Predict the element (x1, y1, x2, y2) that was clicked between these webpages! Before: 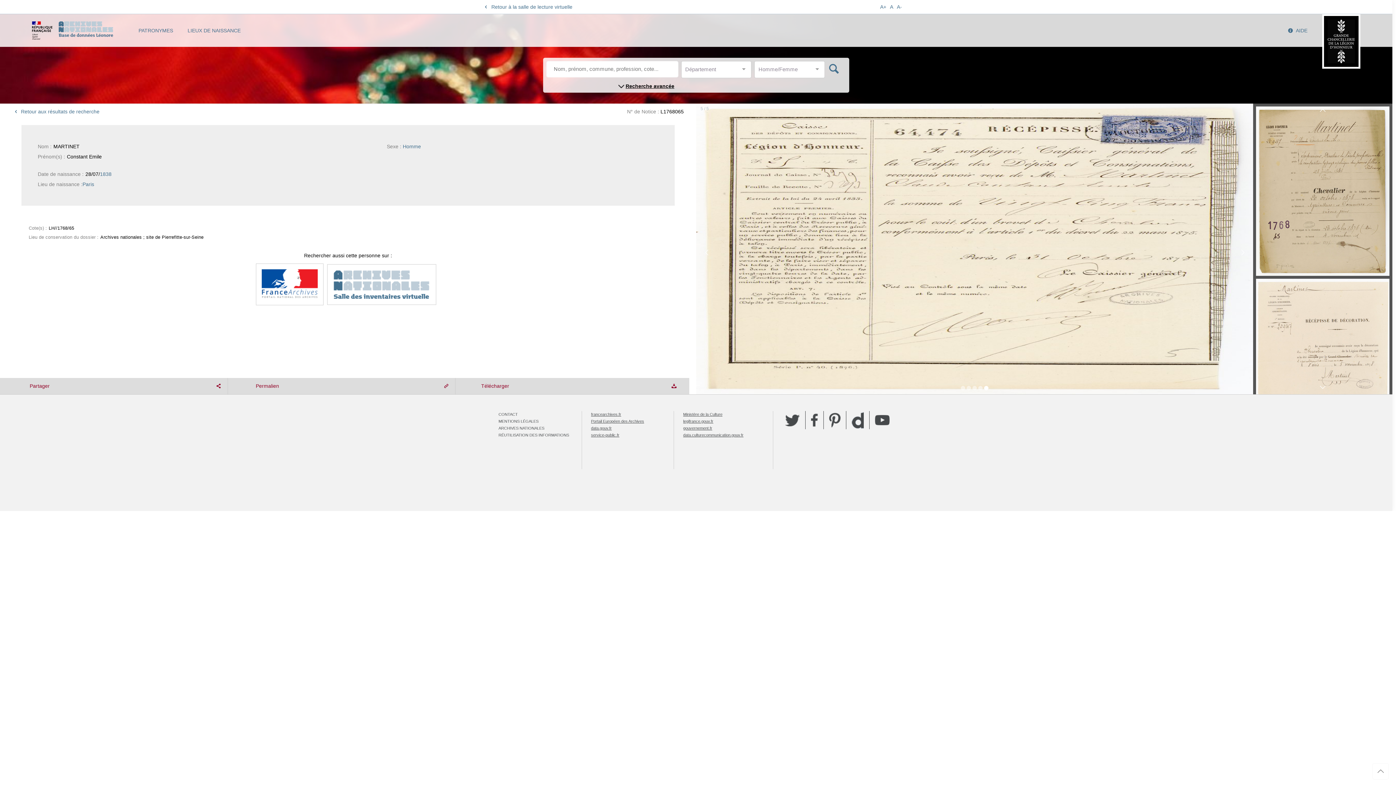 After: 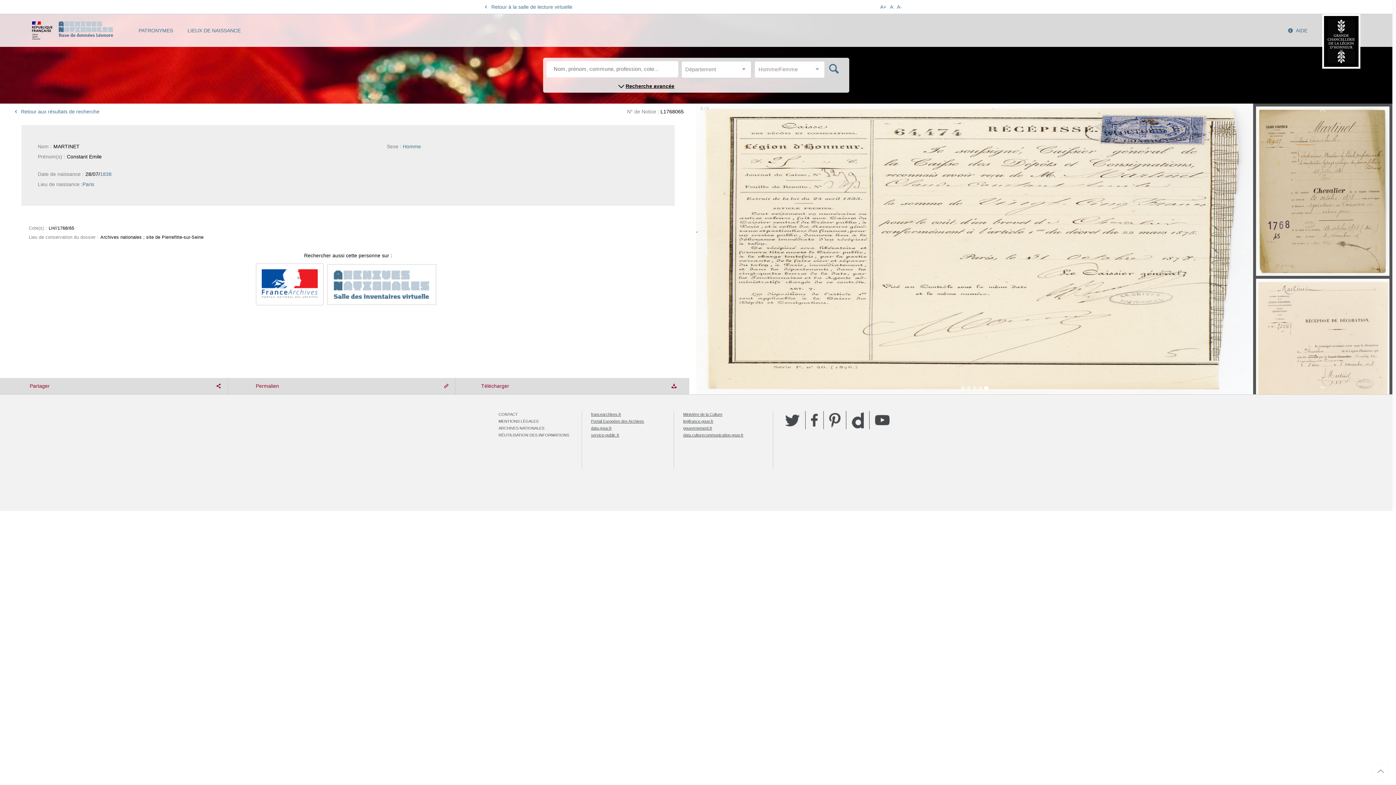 Action: label: Twitter bbox: (785, 411, 800, 429)